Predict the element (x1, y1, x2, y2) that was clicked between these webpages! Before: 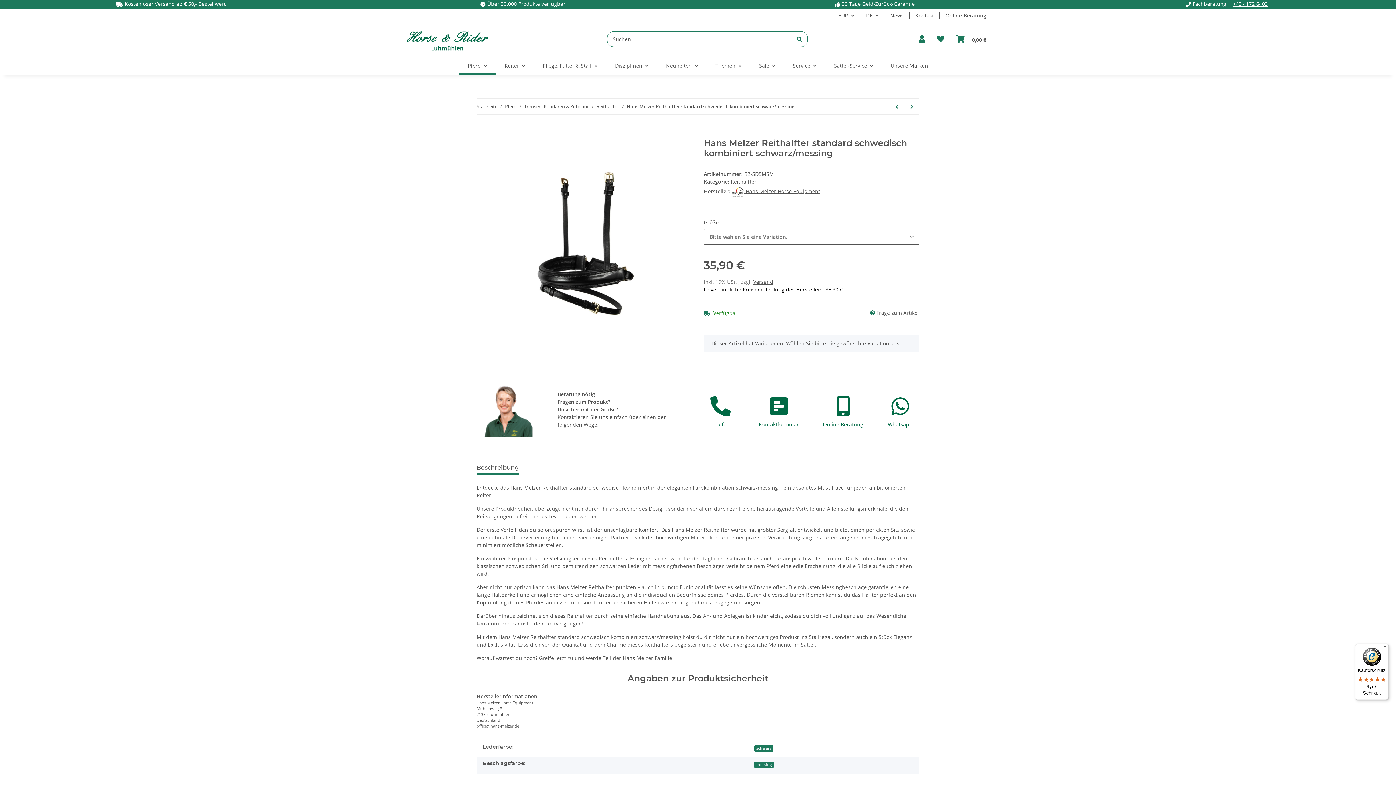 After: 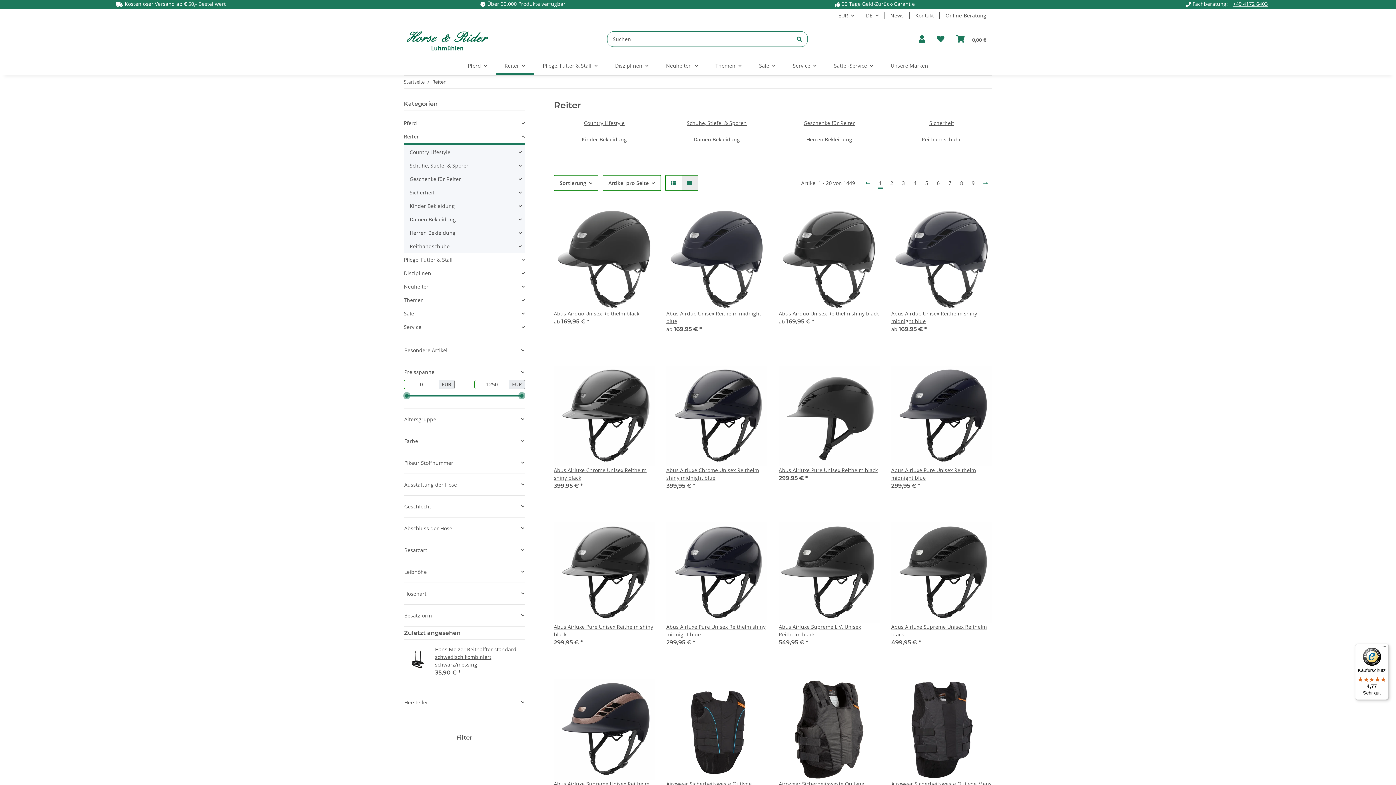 Action: bbox: (496, 56, 534, 75) label: Reiter